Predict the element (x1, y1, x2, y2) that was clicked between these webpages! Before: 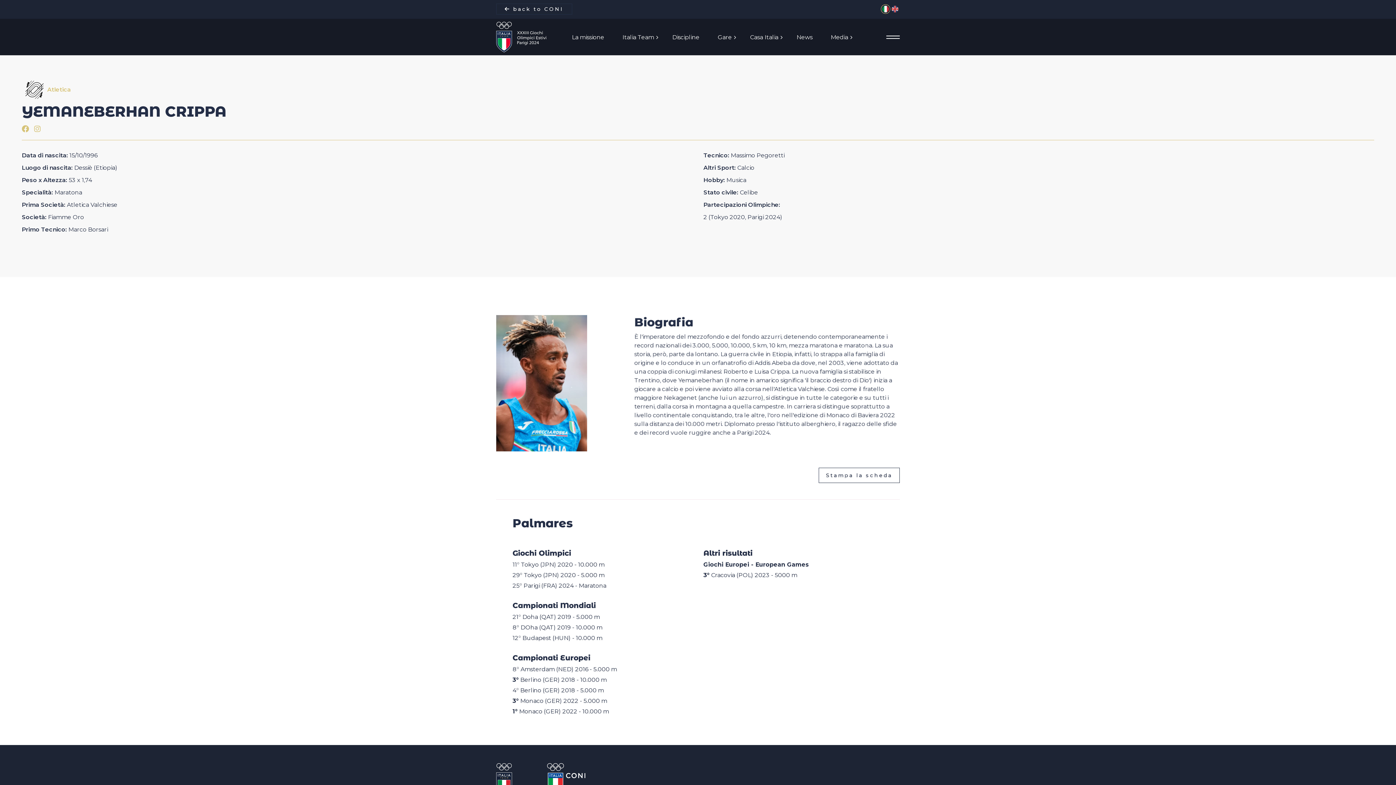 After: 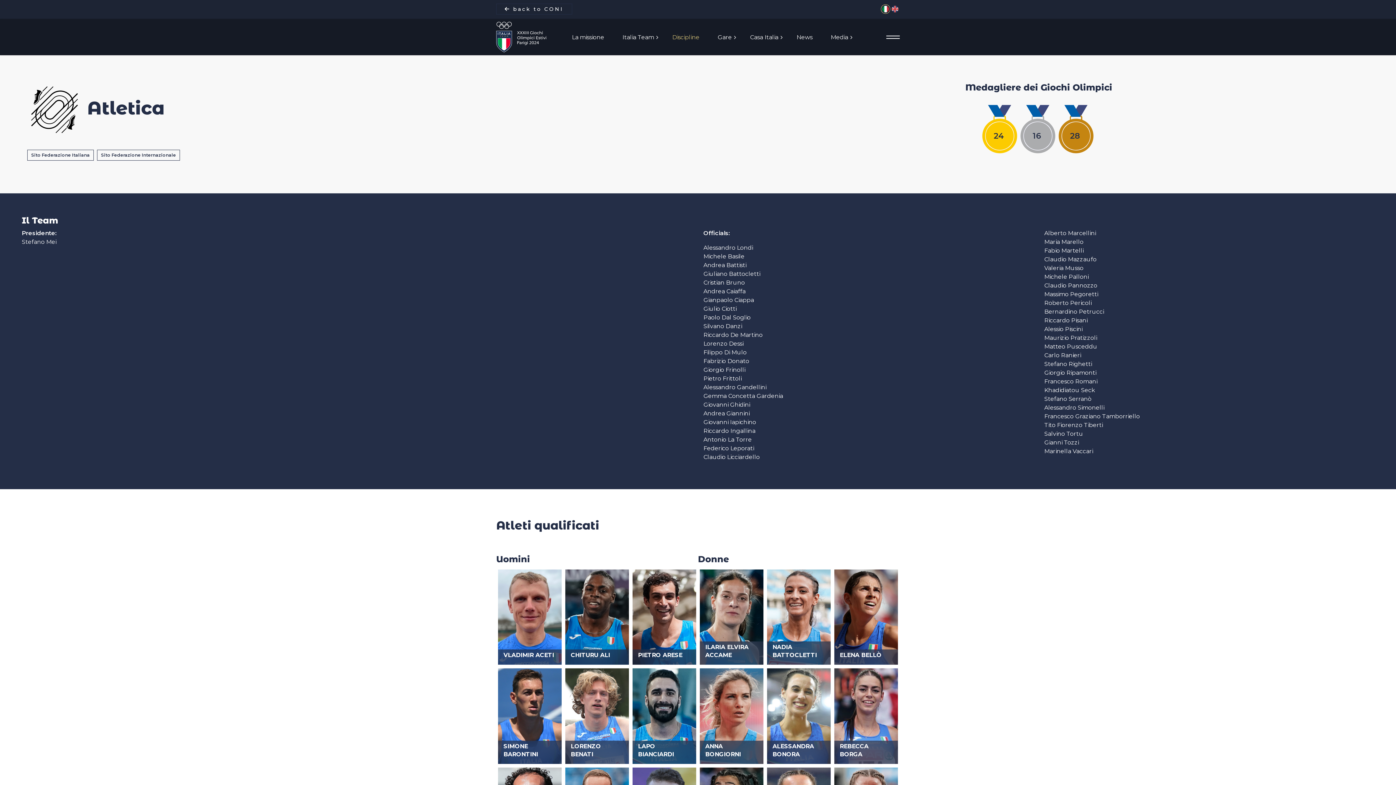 Action: label: Atletica bbox: (21, 77, 70, 102)